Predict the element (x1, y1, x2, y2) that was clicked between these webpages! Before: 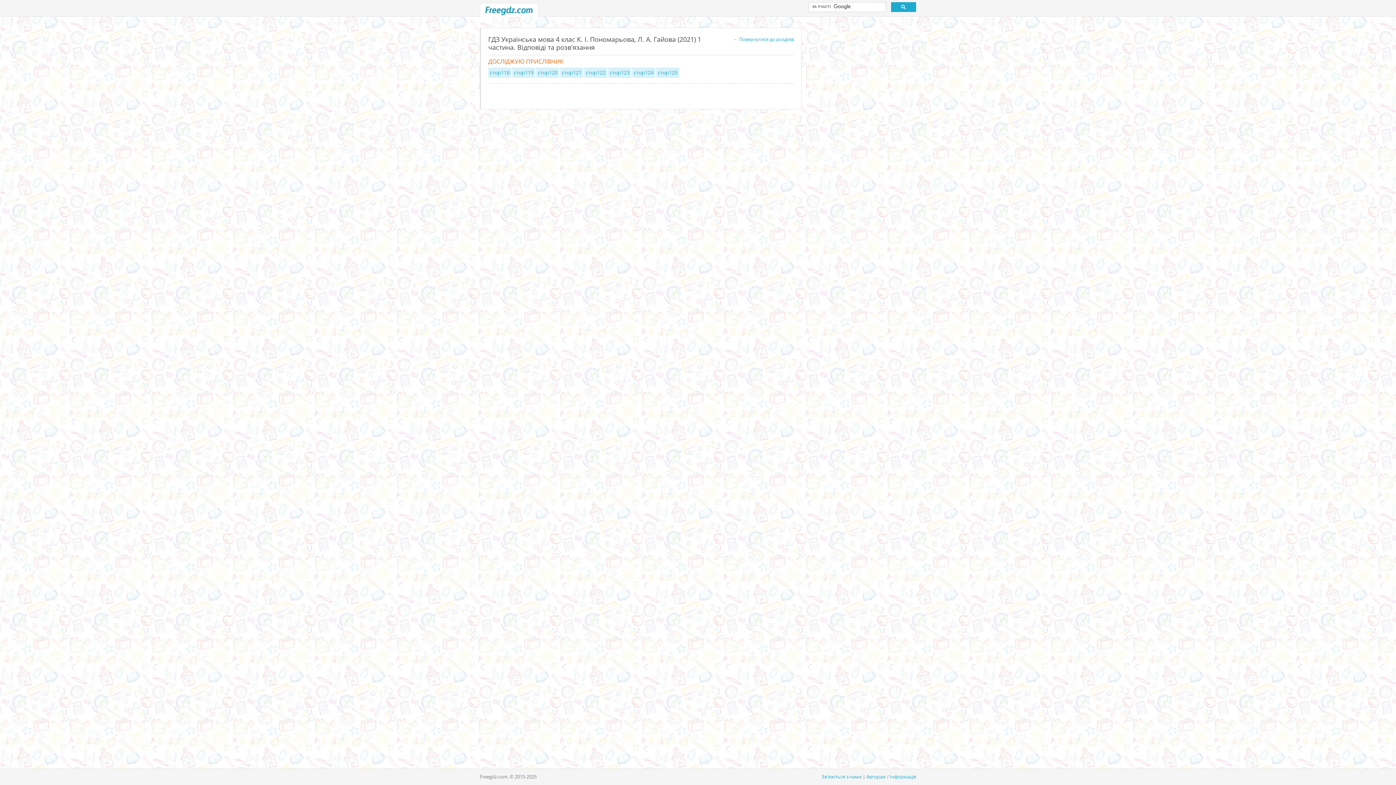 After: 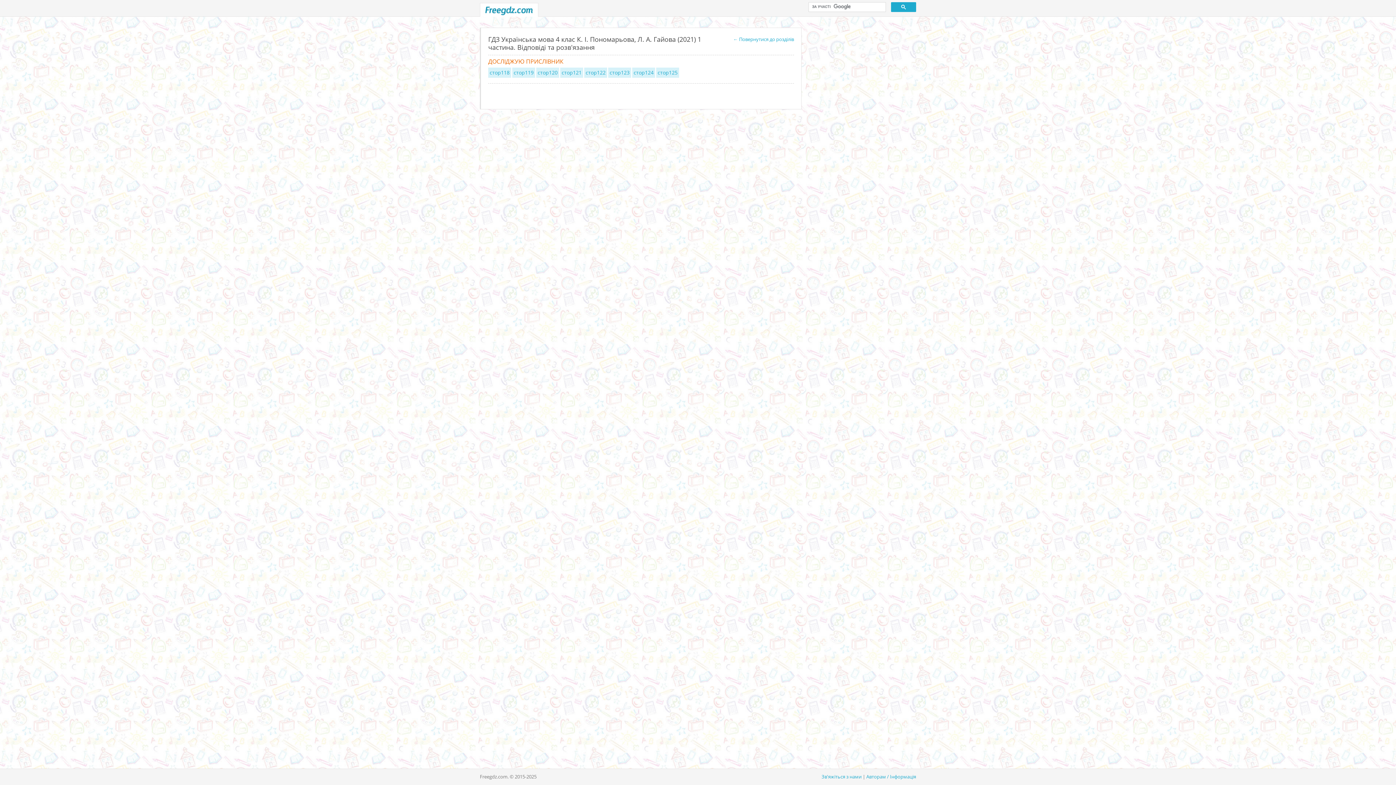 Action: bbox: (891, 2, 916, 12)